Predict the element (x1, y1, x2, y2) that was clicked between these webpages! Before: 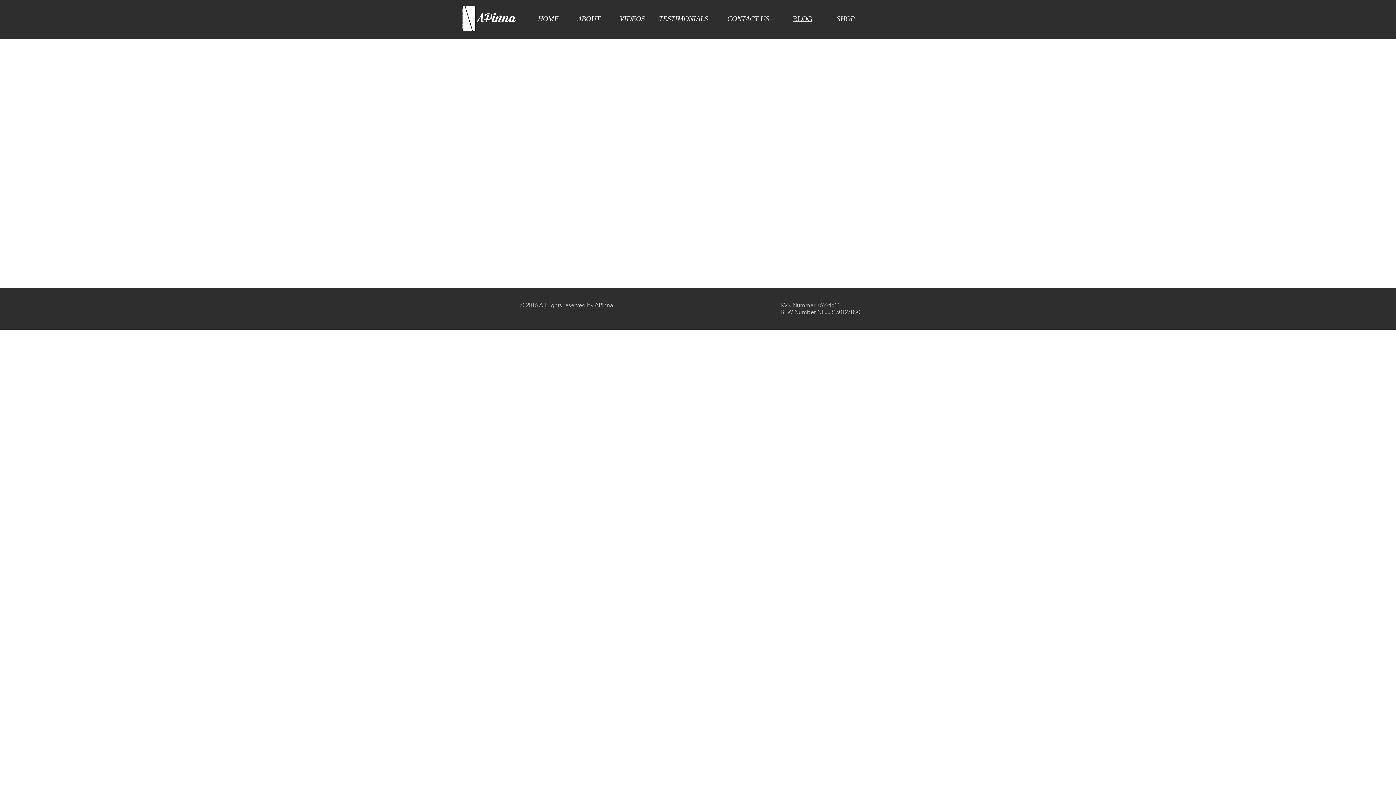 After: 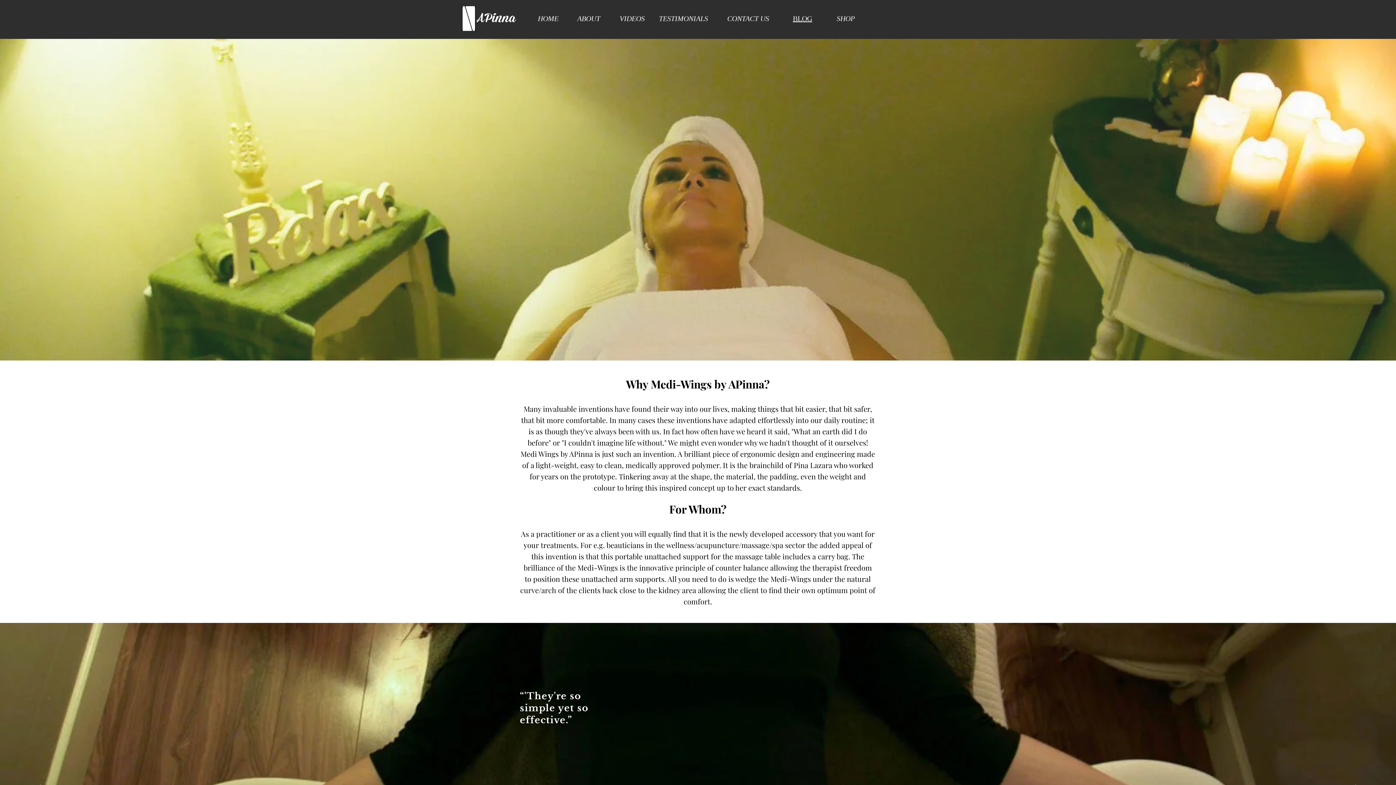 Action: label: CONTACT US bbox: (727, 14, 769, 22)